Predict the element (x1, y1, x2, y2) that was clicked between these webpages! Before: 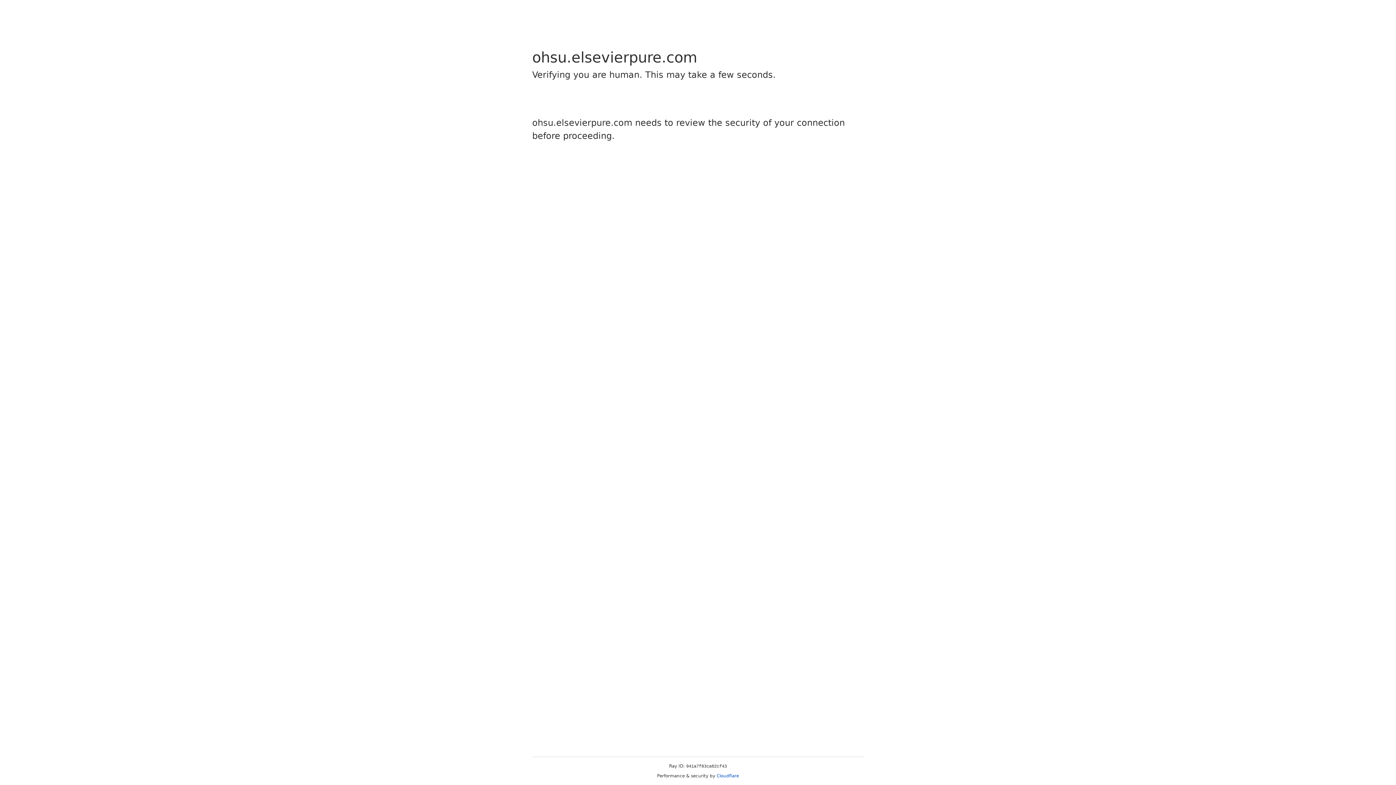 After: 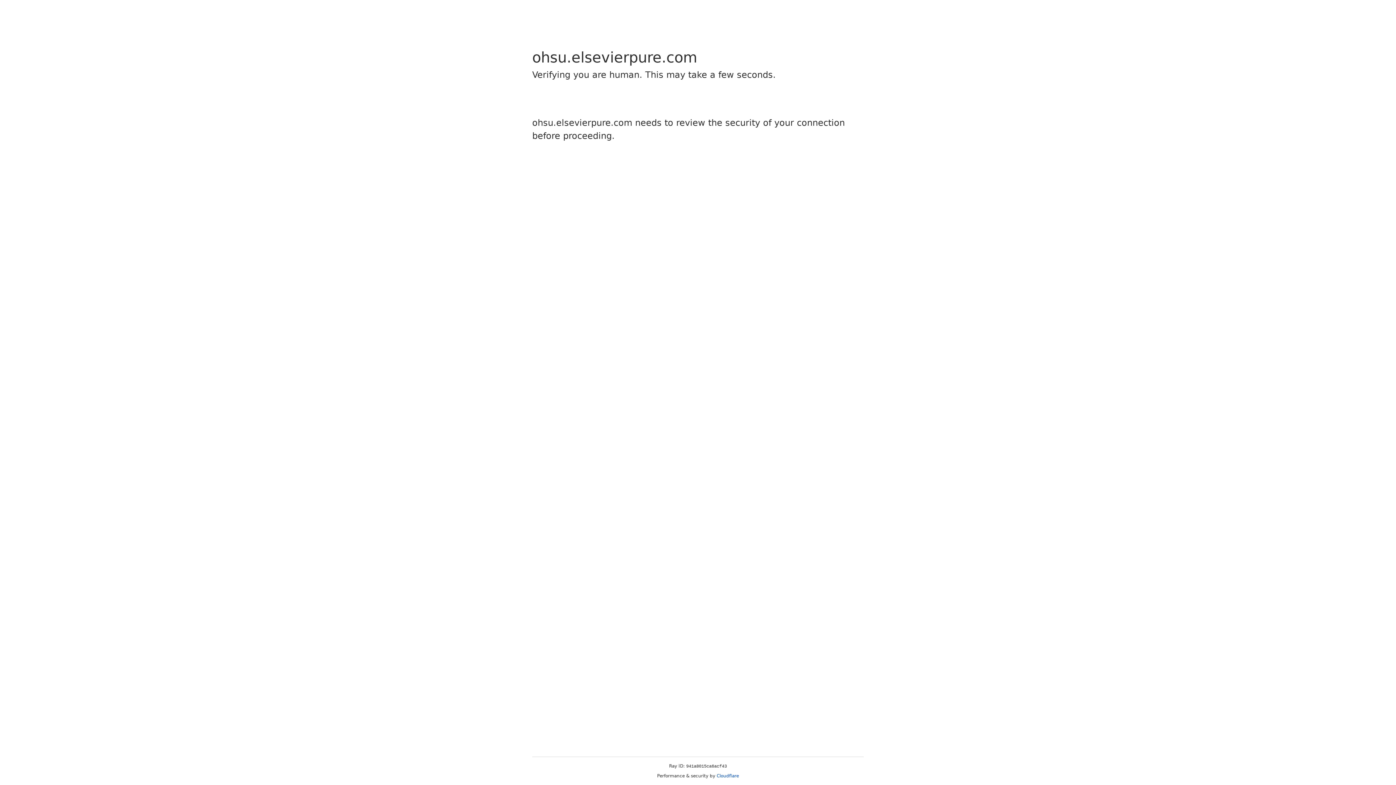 Action: label: Cloudflare bbox: (716, 773, 739, 778)